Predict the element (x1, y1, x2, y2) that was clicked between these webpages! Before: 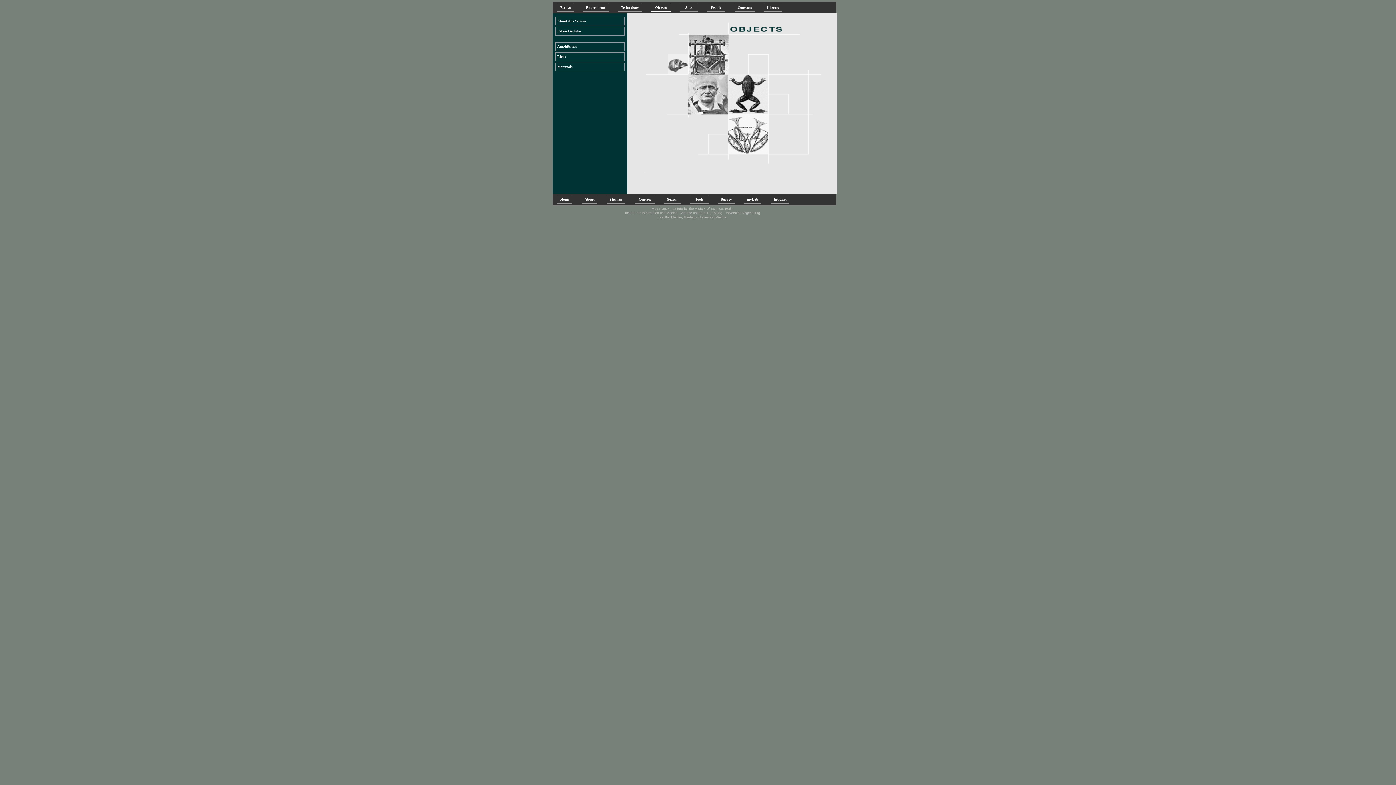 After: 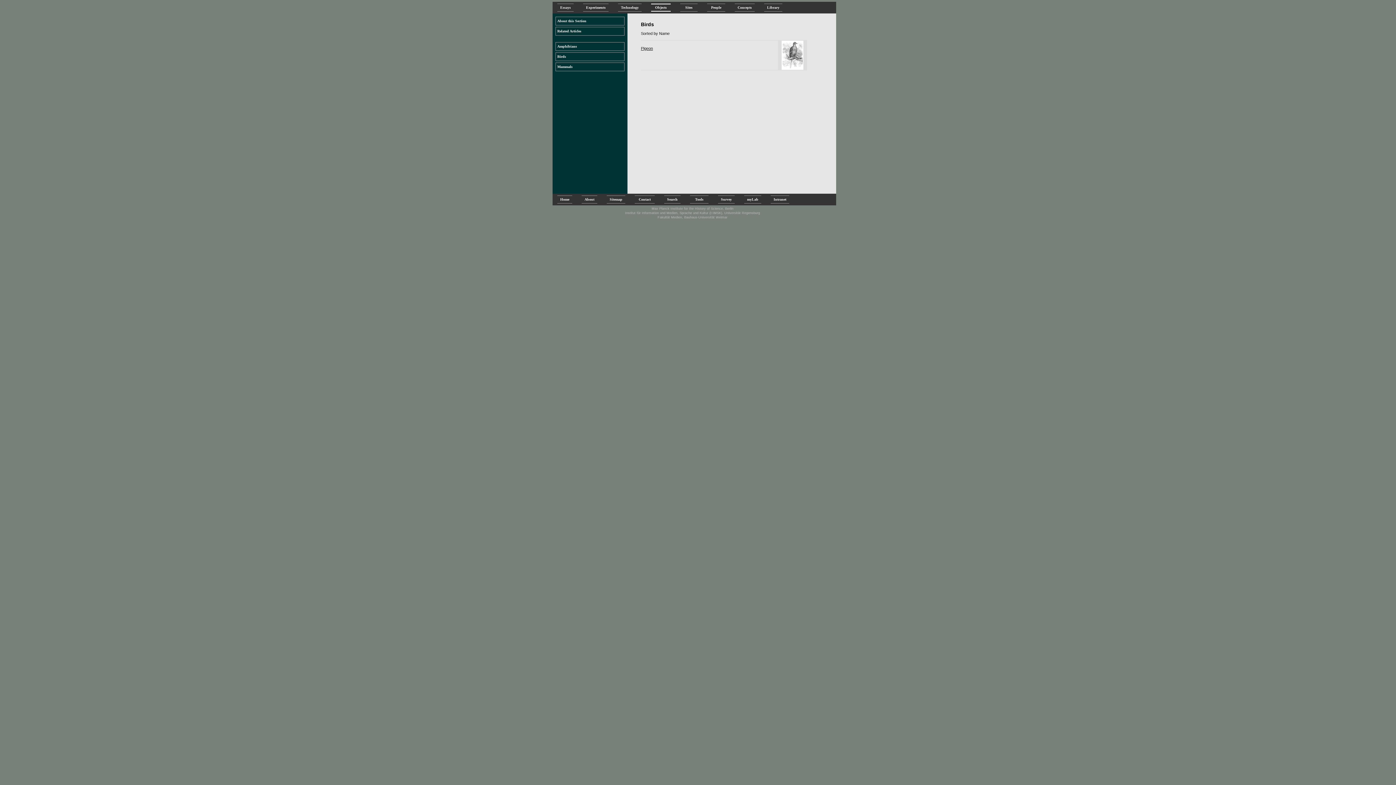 Action: bbox: (555, 52, 624, 61) label: Birds